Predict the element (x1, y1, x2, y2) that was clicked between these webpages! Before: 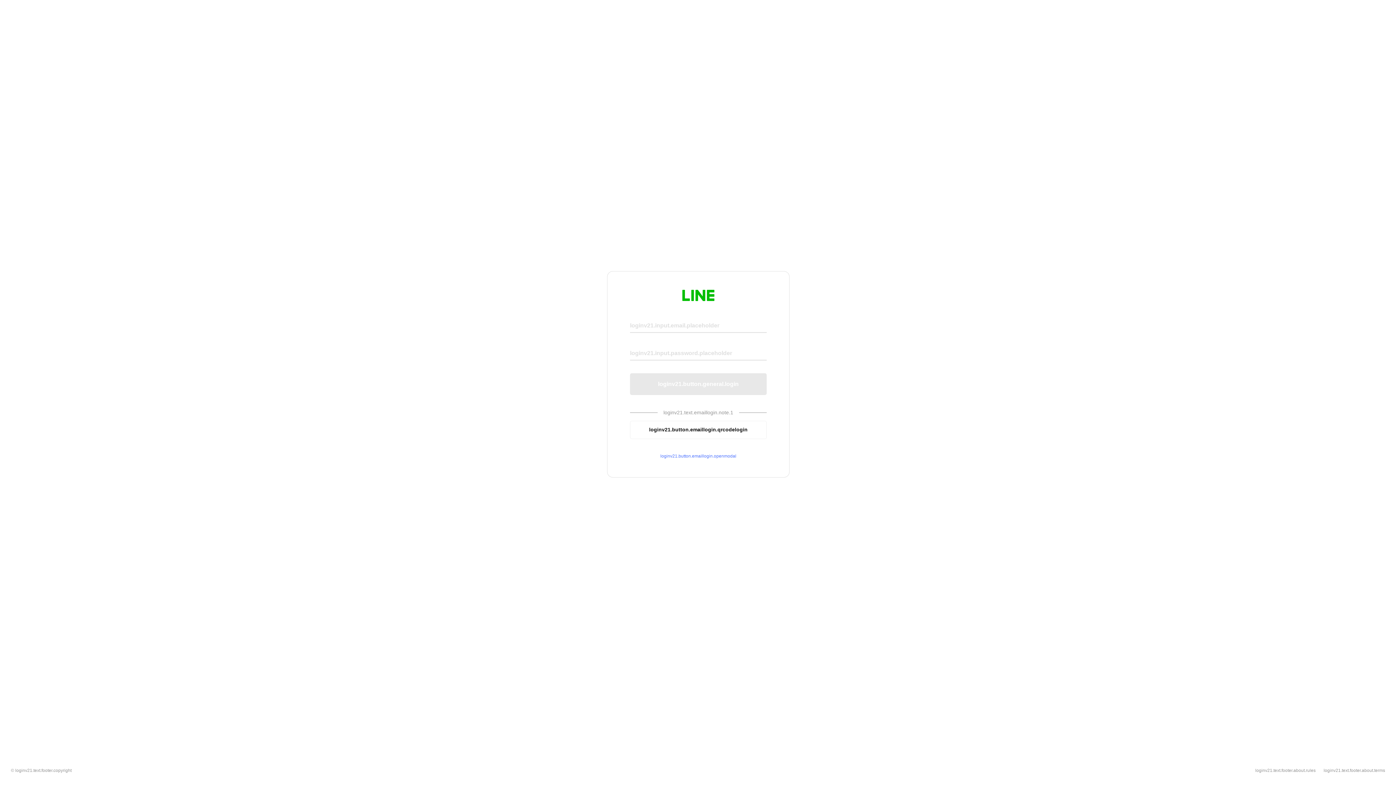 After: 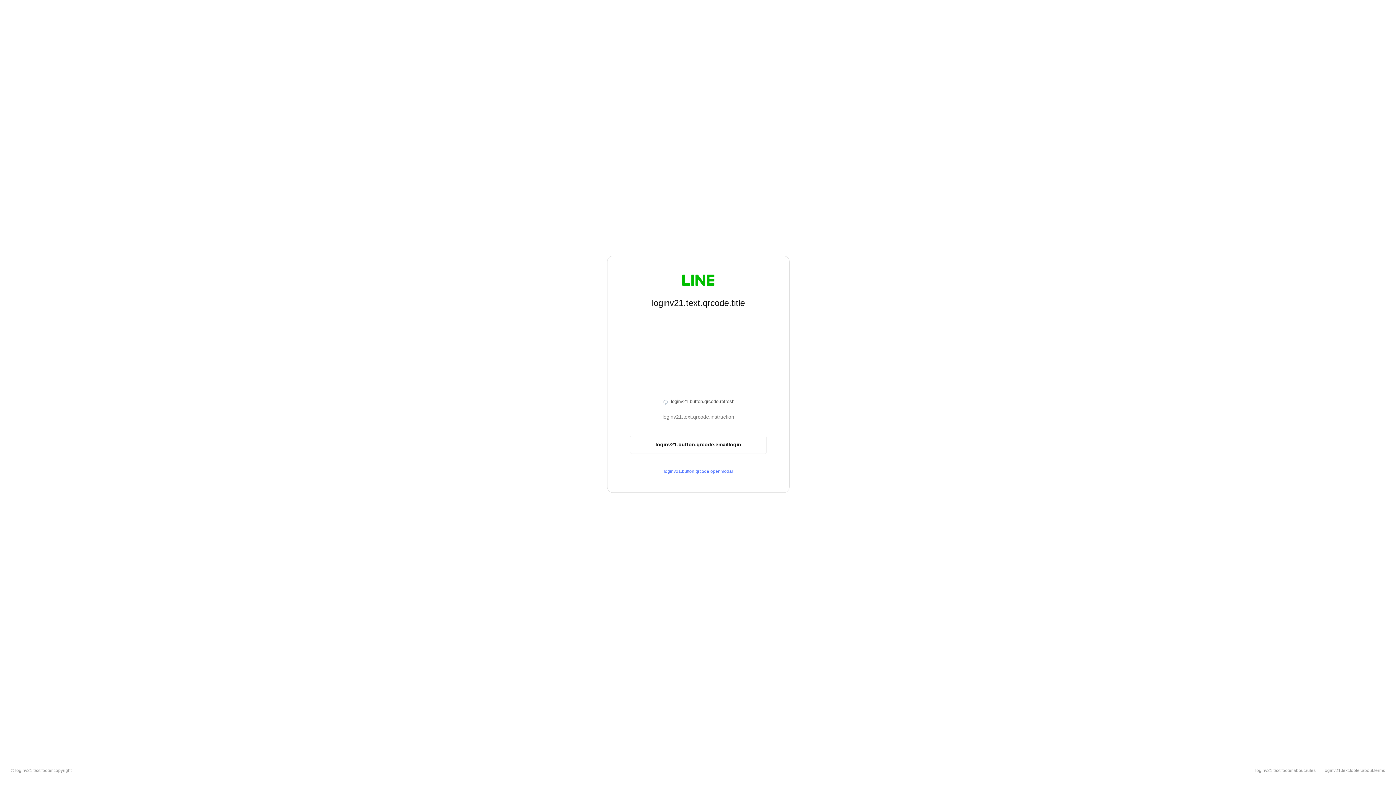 Action: bbox: (630, 420, 766, 439) label: loginv21.button.emaillogin.qrcodelogin